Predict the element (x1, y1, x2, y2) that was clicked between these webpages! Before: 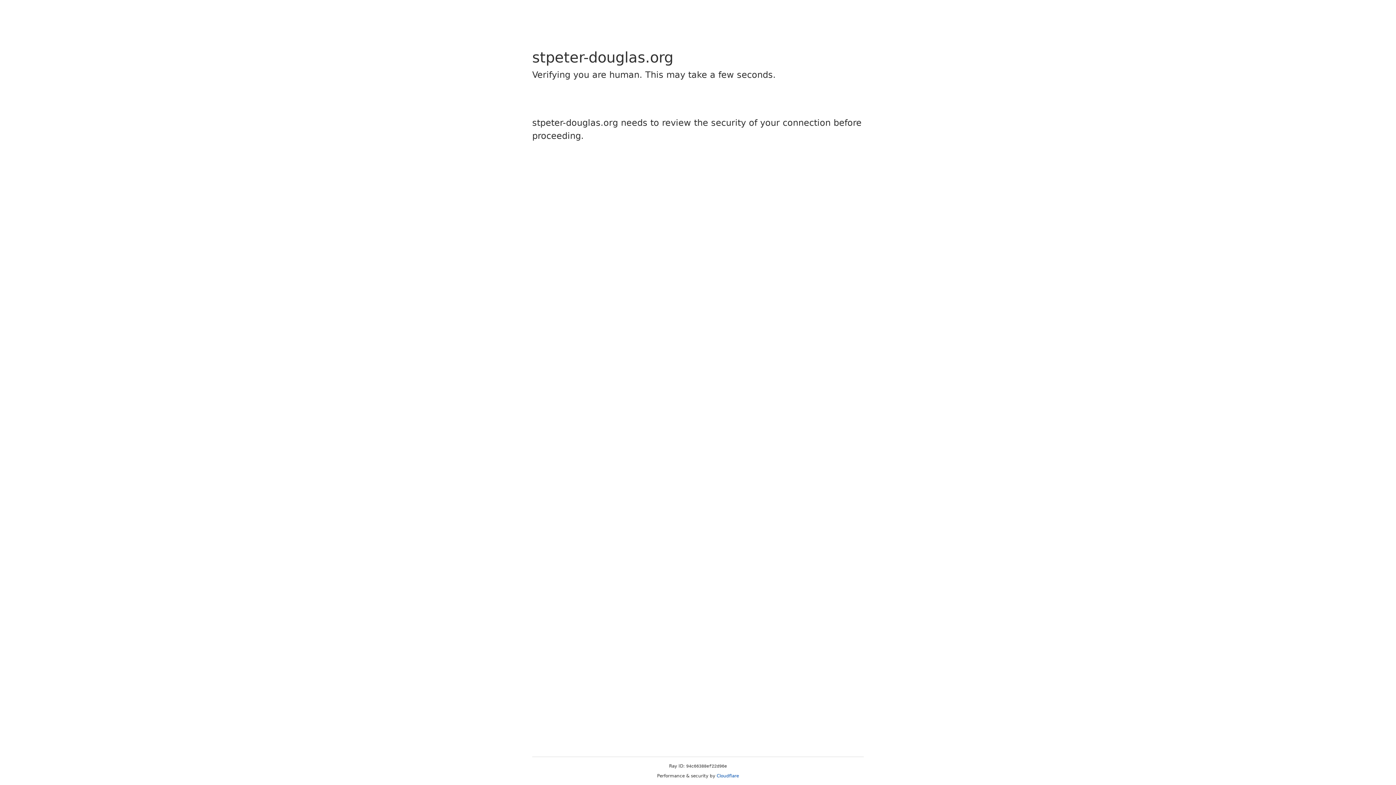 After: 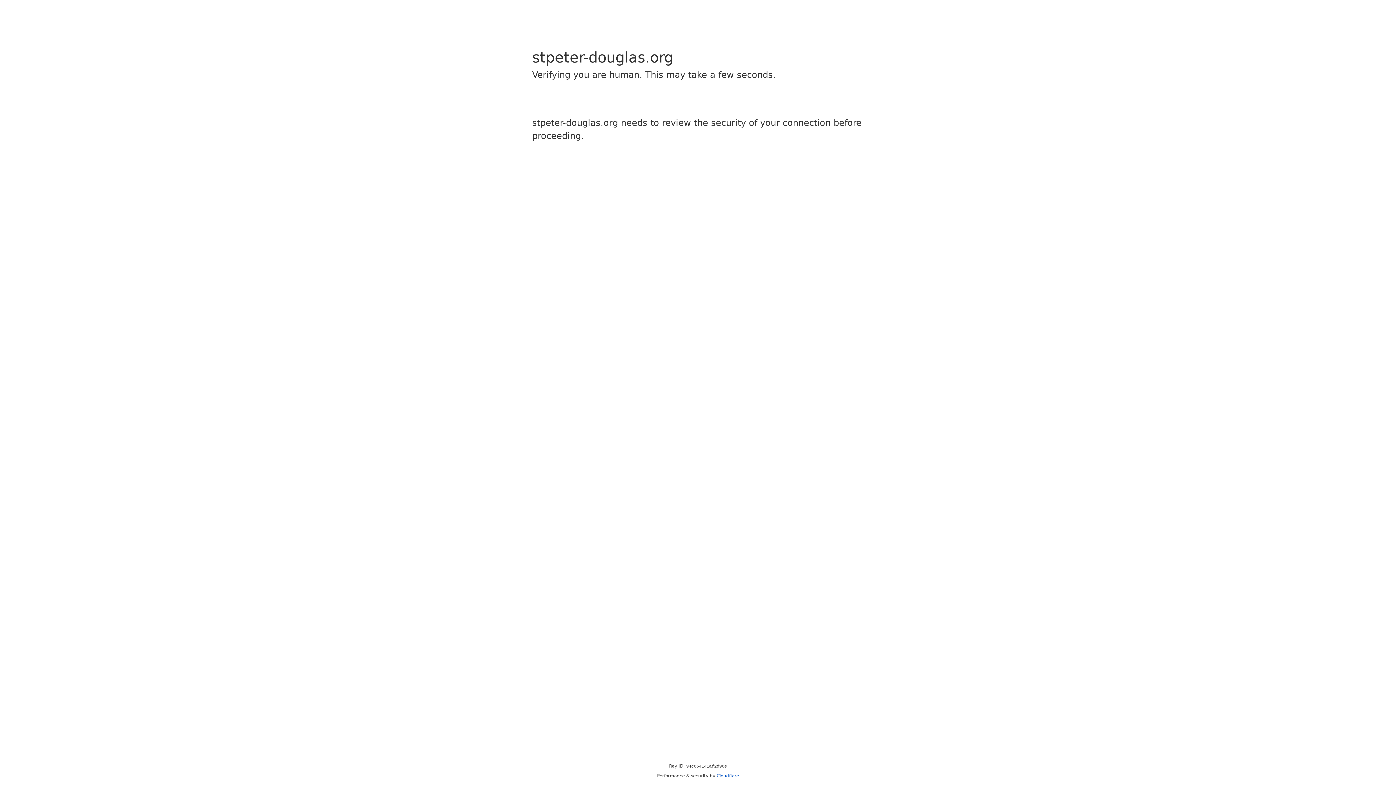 Action: bbox: (716, 773, 739, 778) label: Cloudflare